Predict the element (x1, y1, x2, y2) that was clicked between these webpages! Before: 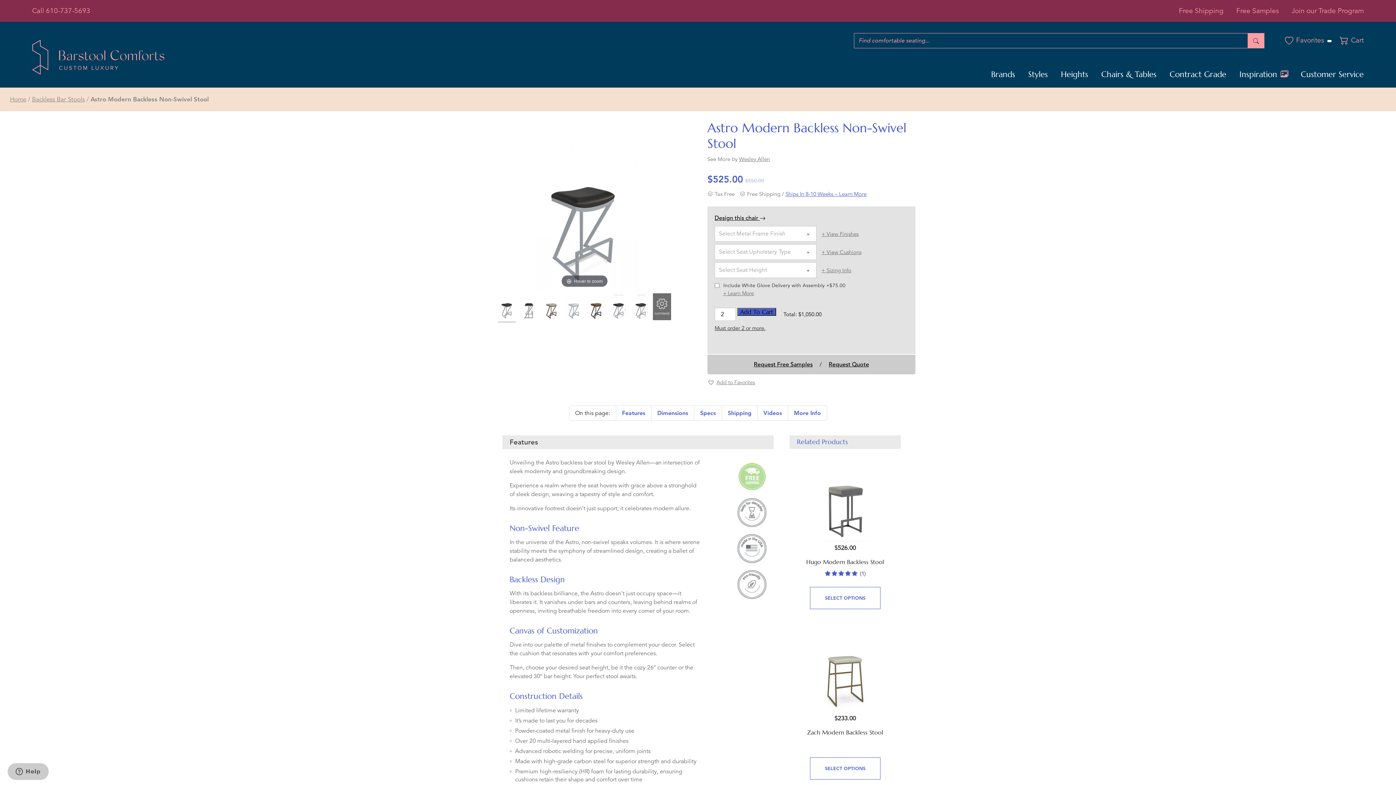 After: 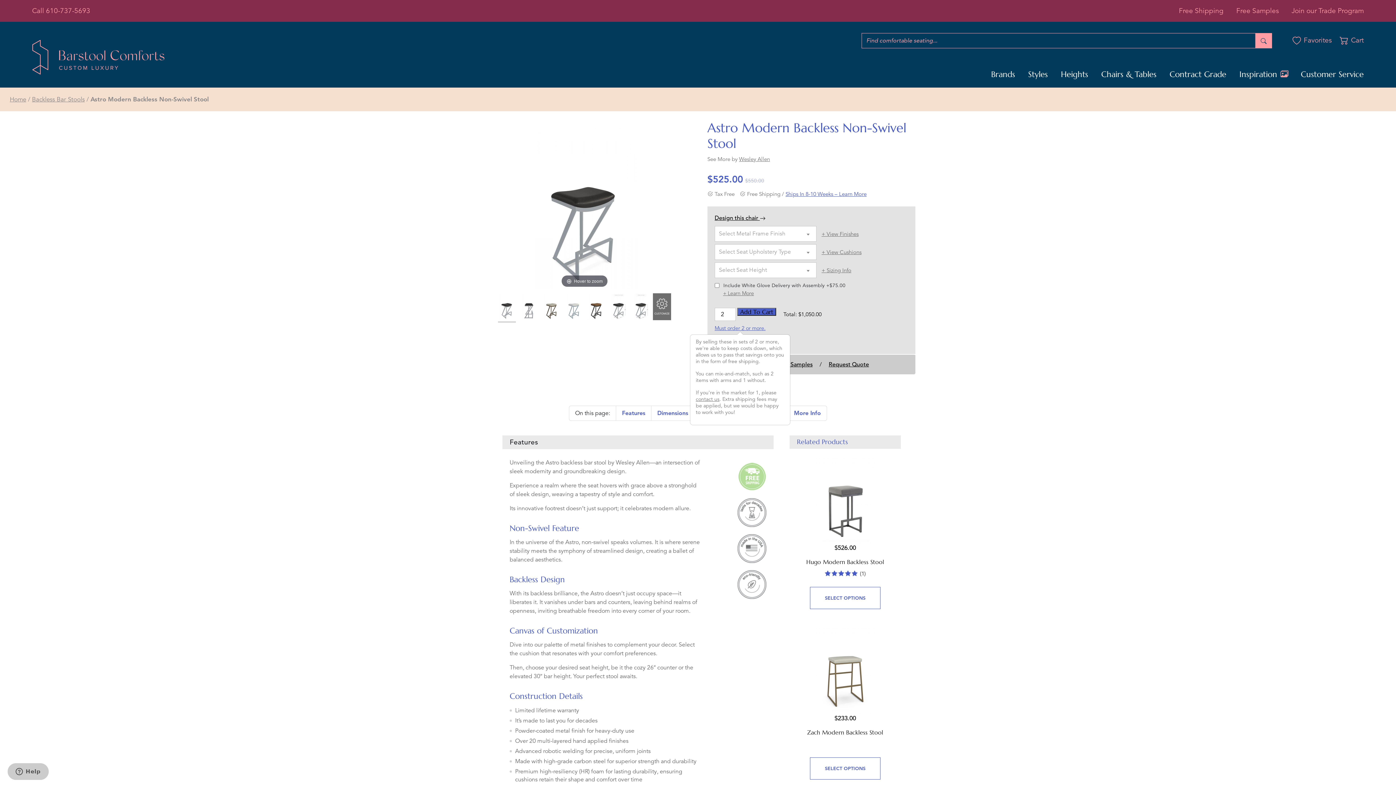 Action: bbox: (714, 325, 765, 331) label: Must order 2 or more.